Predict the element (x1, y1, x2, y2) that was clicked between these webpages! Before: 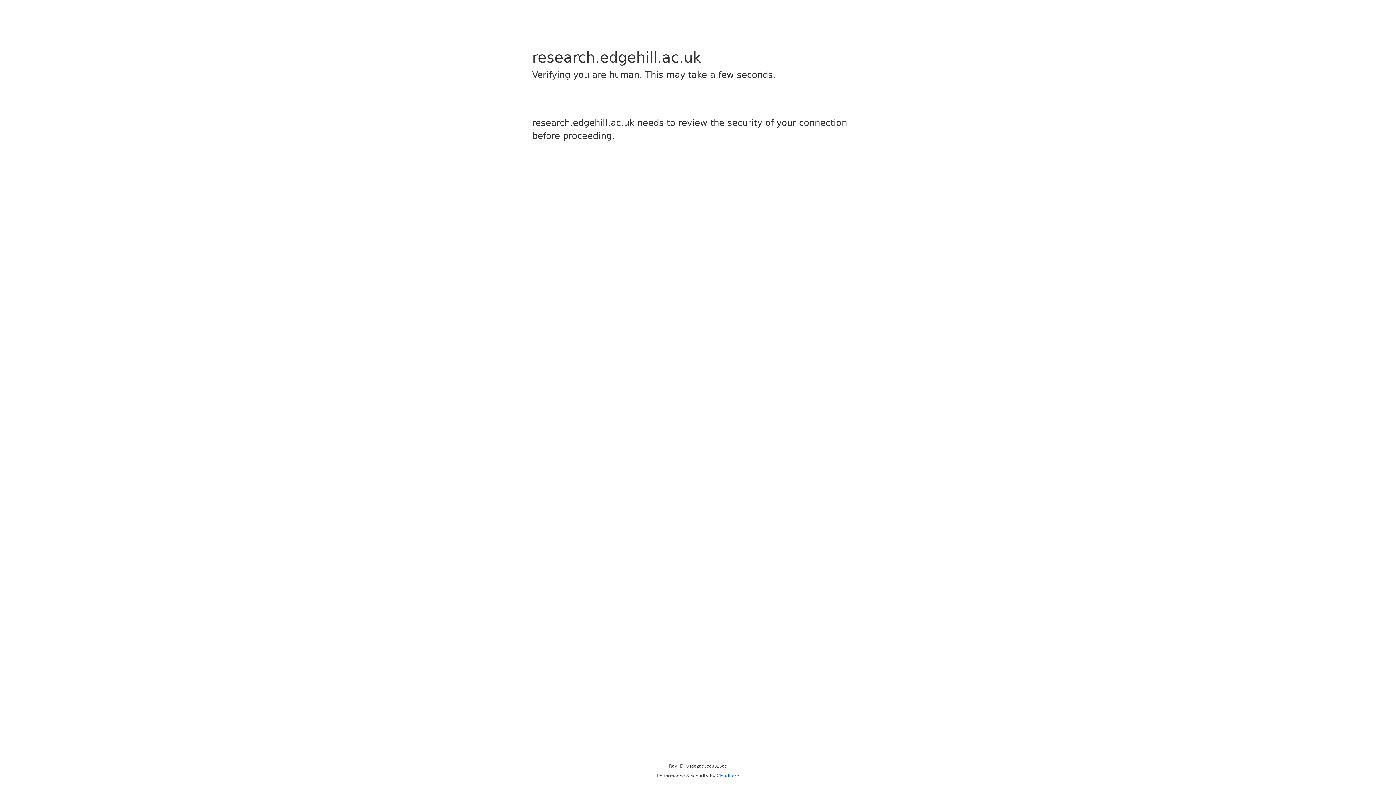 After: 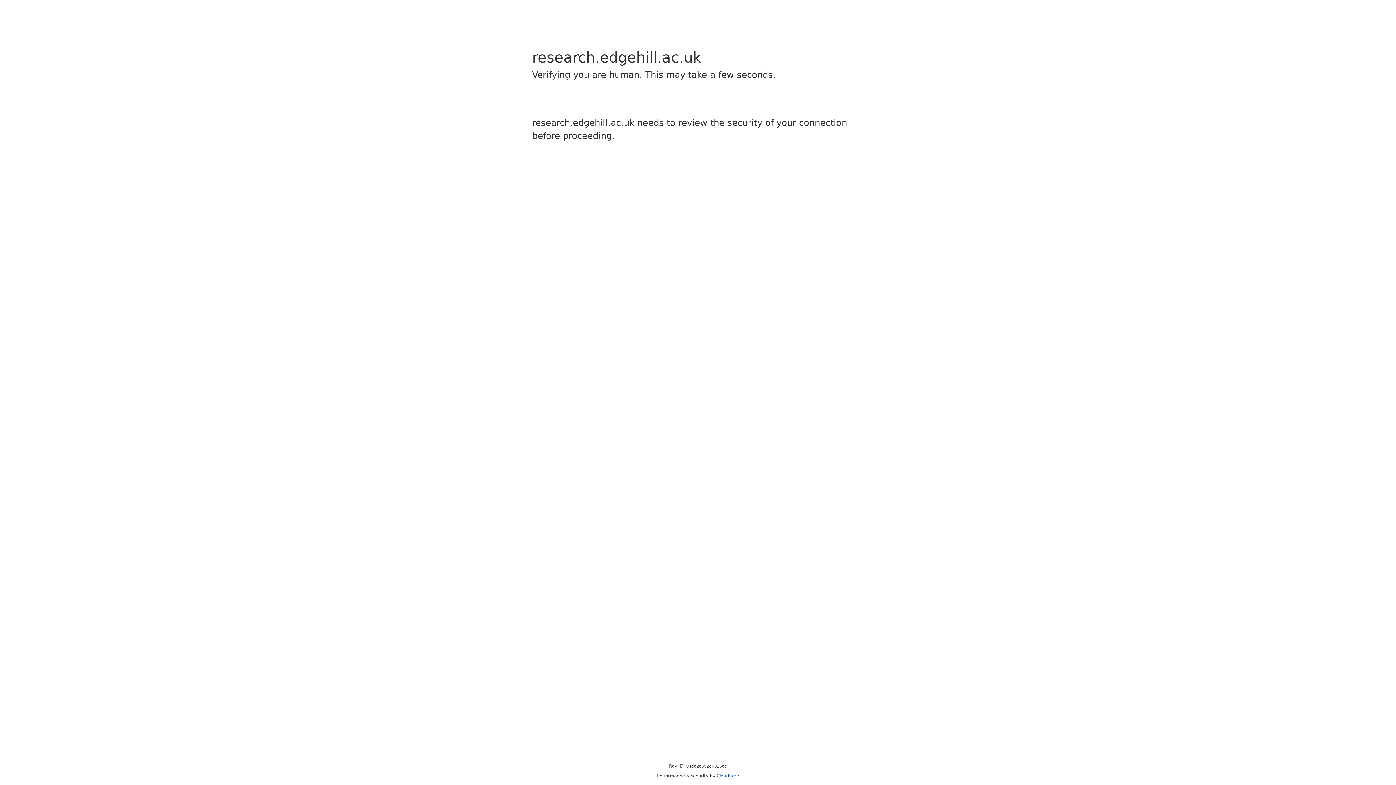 Action: bbox: (716, 773, 739, 778) label: Cloudflare